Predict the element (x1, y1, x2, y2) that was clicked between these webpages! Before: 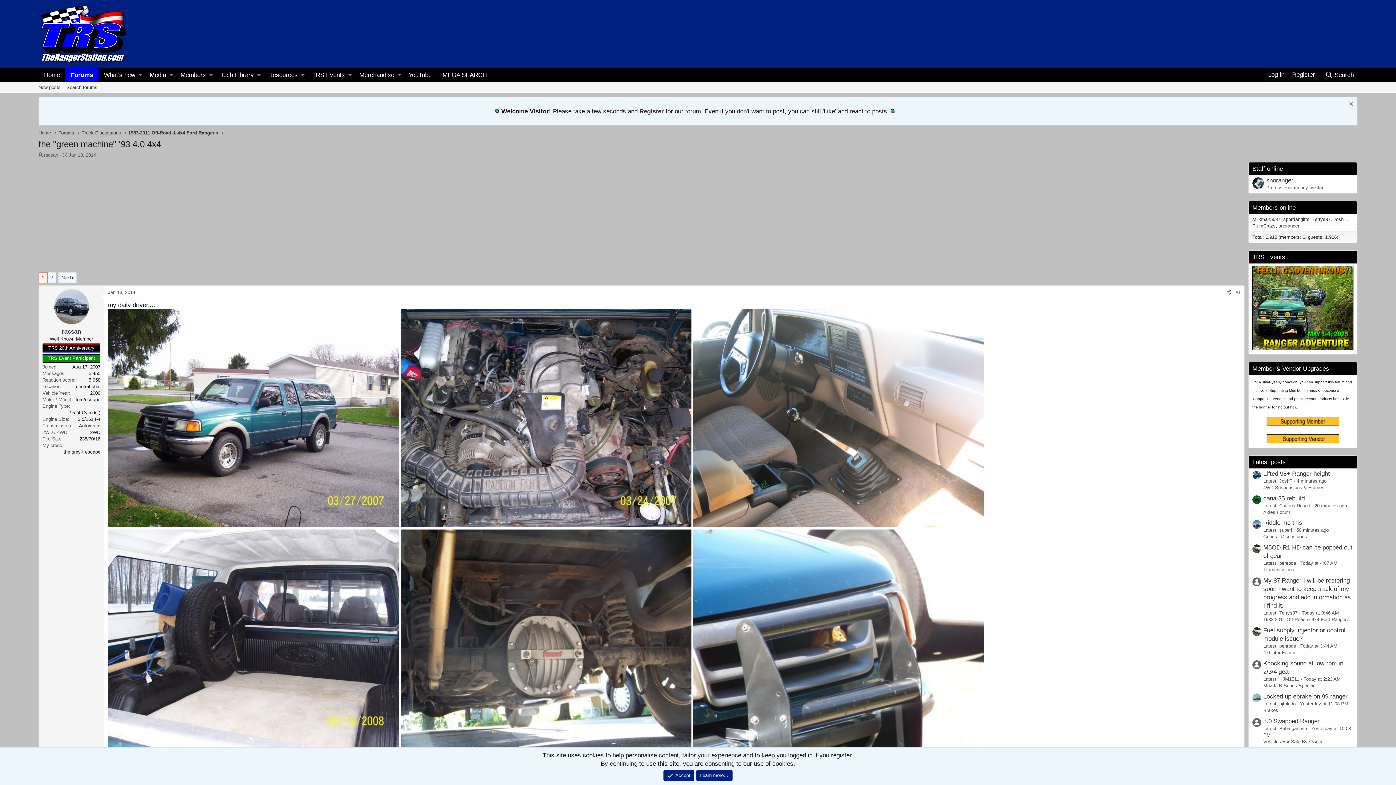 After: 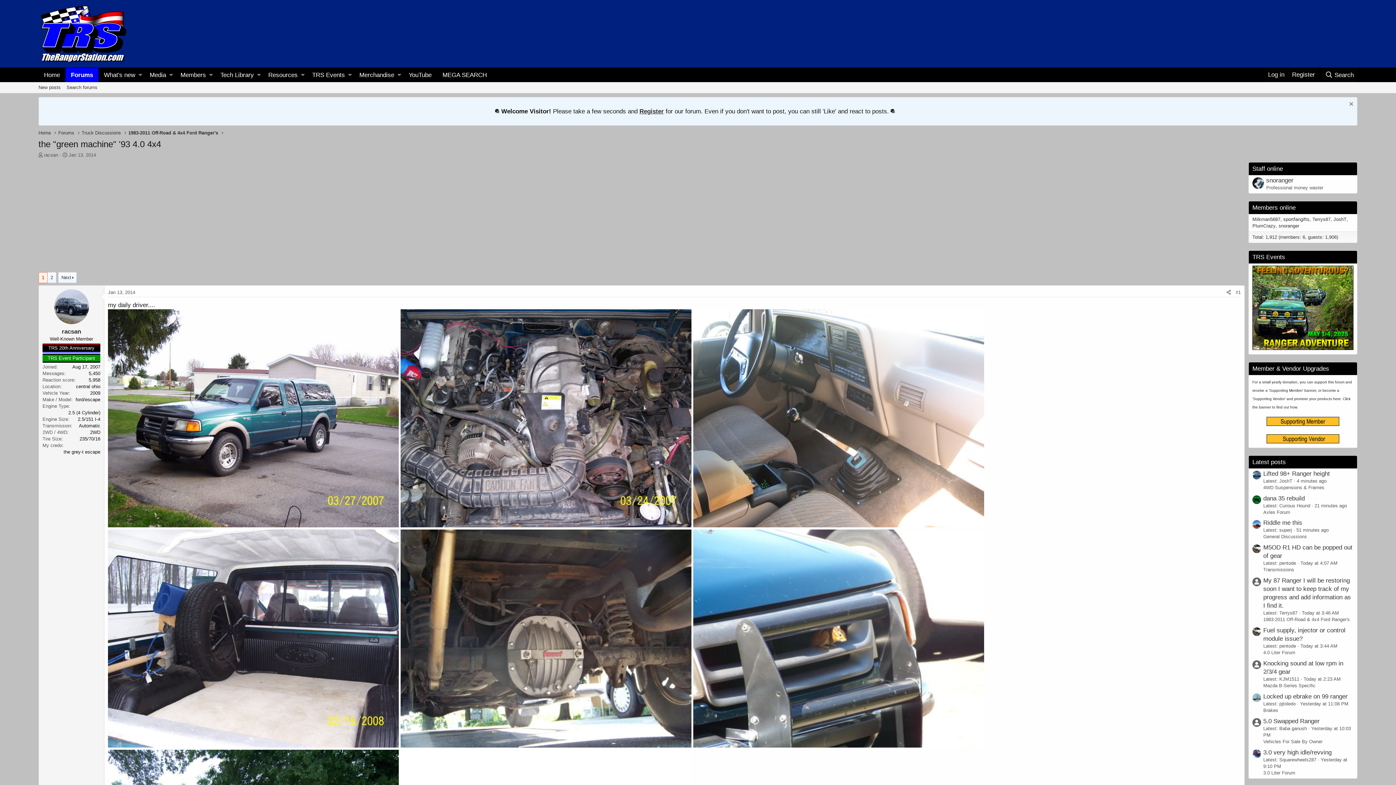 Action: label: Accept bbox: (663, 770, 694, 781)